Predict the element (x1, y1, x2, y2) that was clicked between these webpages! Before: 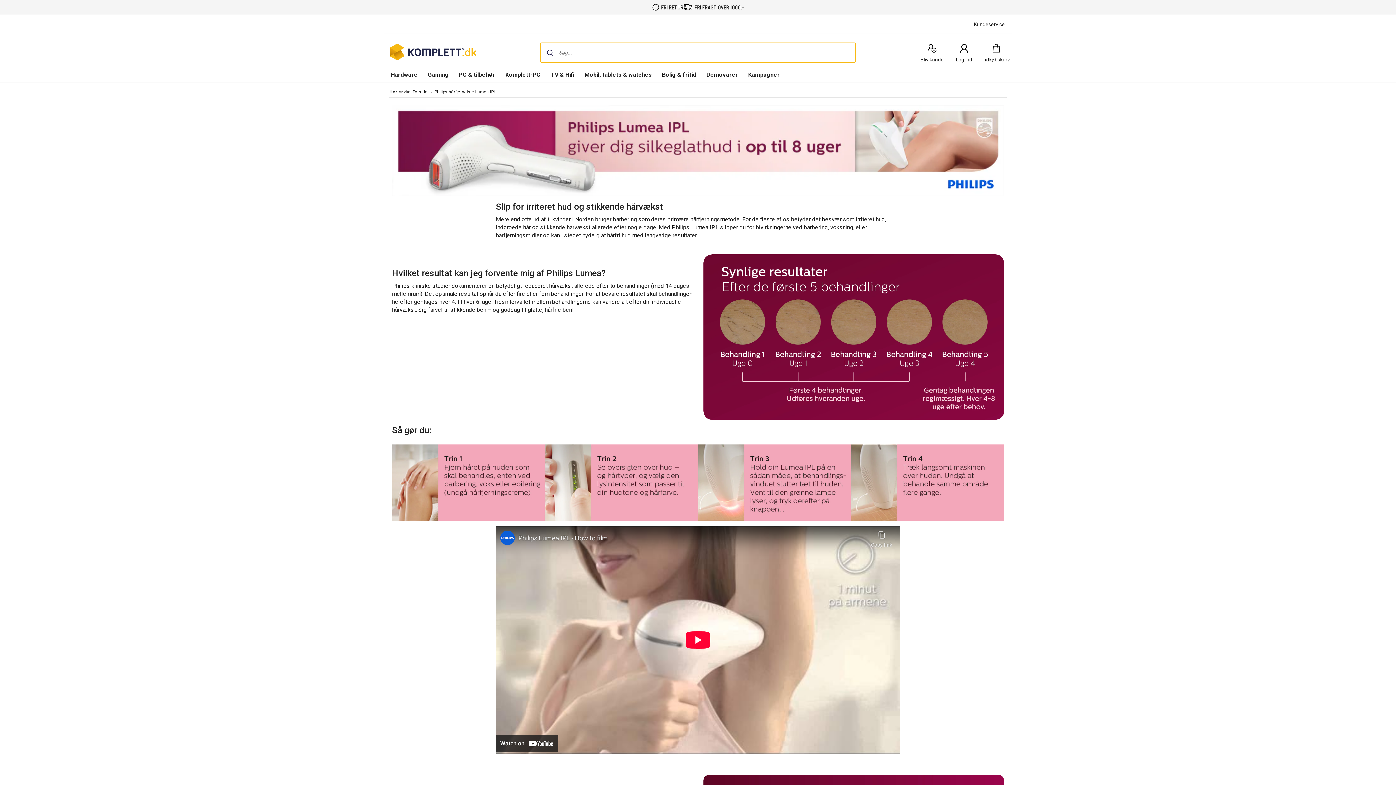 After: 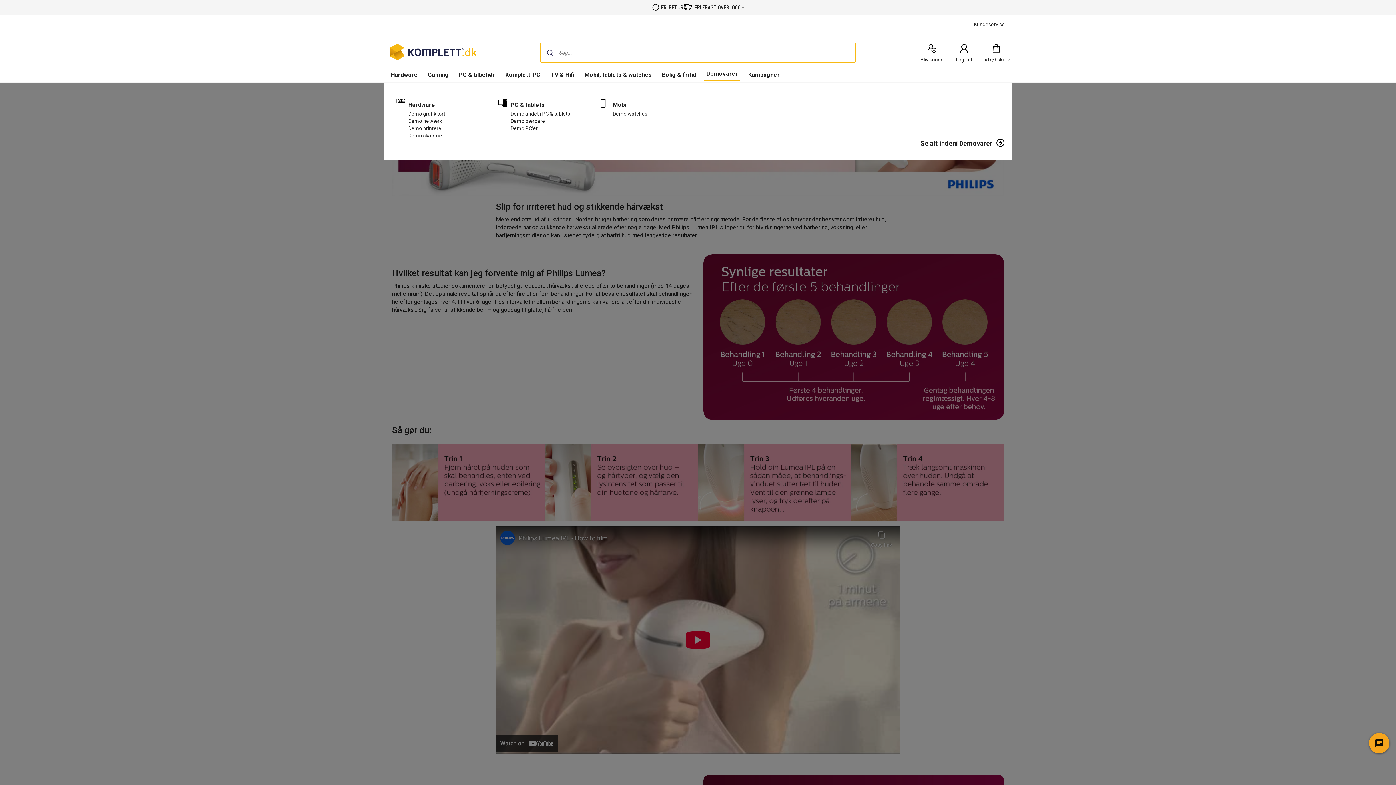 Action: label: Demovarer bbox: (704, 68, 740, 82)